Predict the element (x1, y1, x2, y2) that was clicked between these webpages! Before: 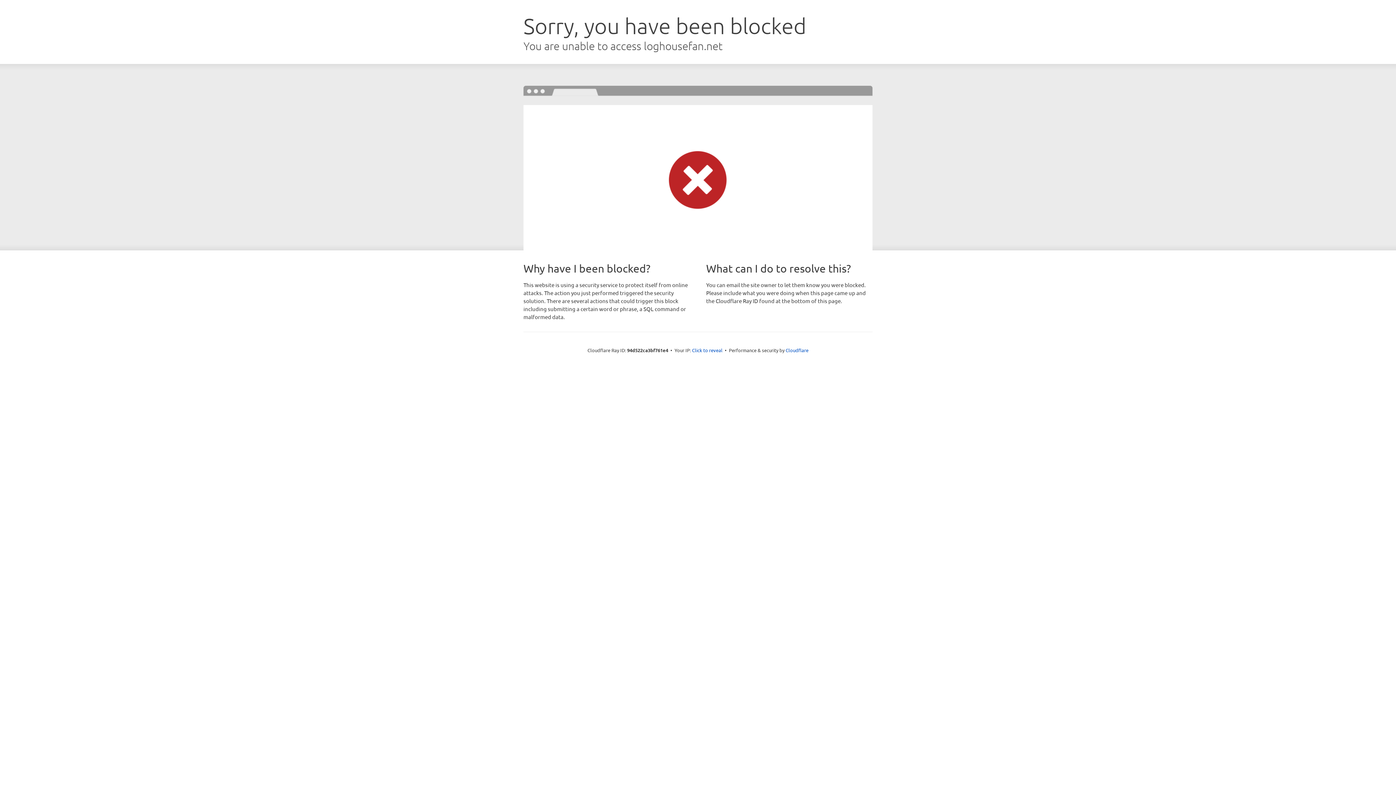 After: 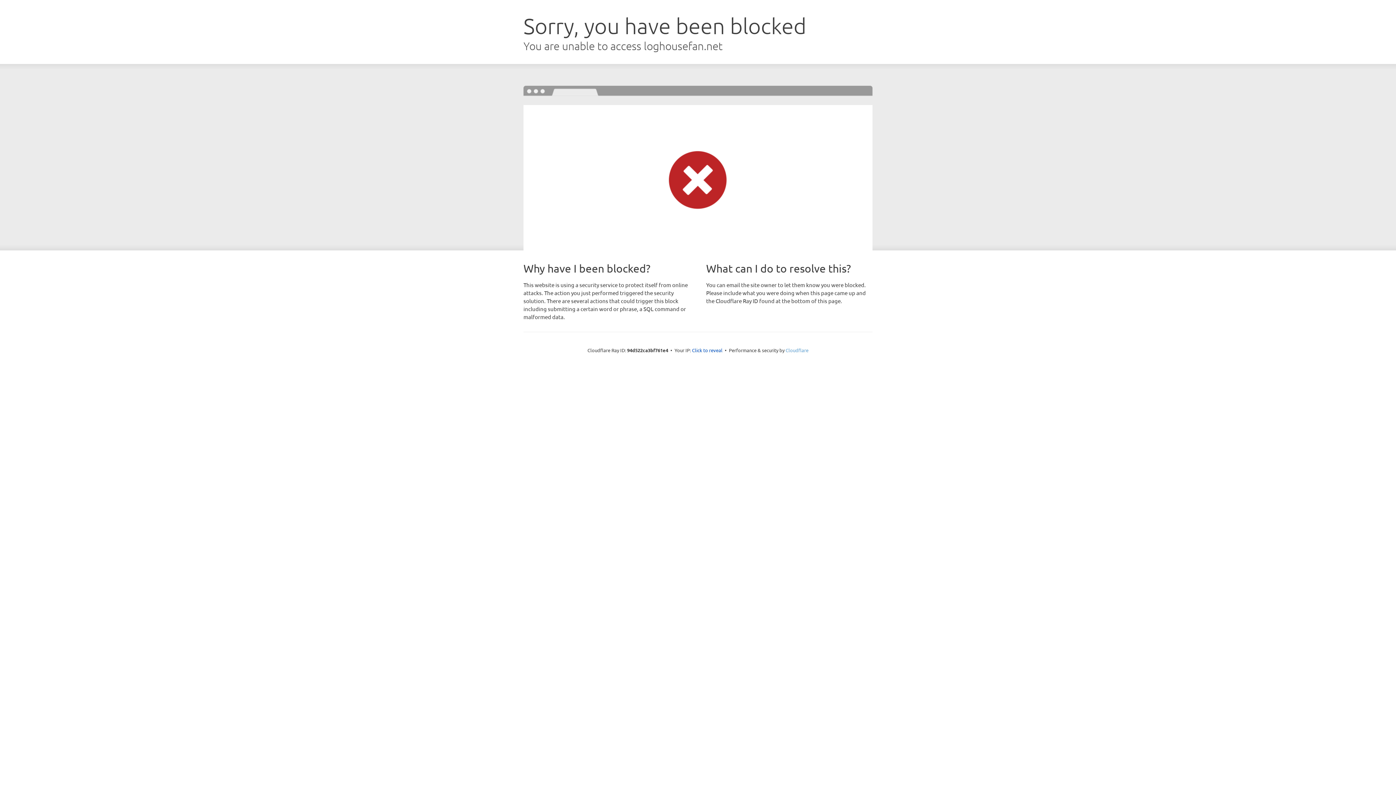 Action: label: Cloudflare bbox: (785, 347, 808, 353)